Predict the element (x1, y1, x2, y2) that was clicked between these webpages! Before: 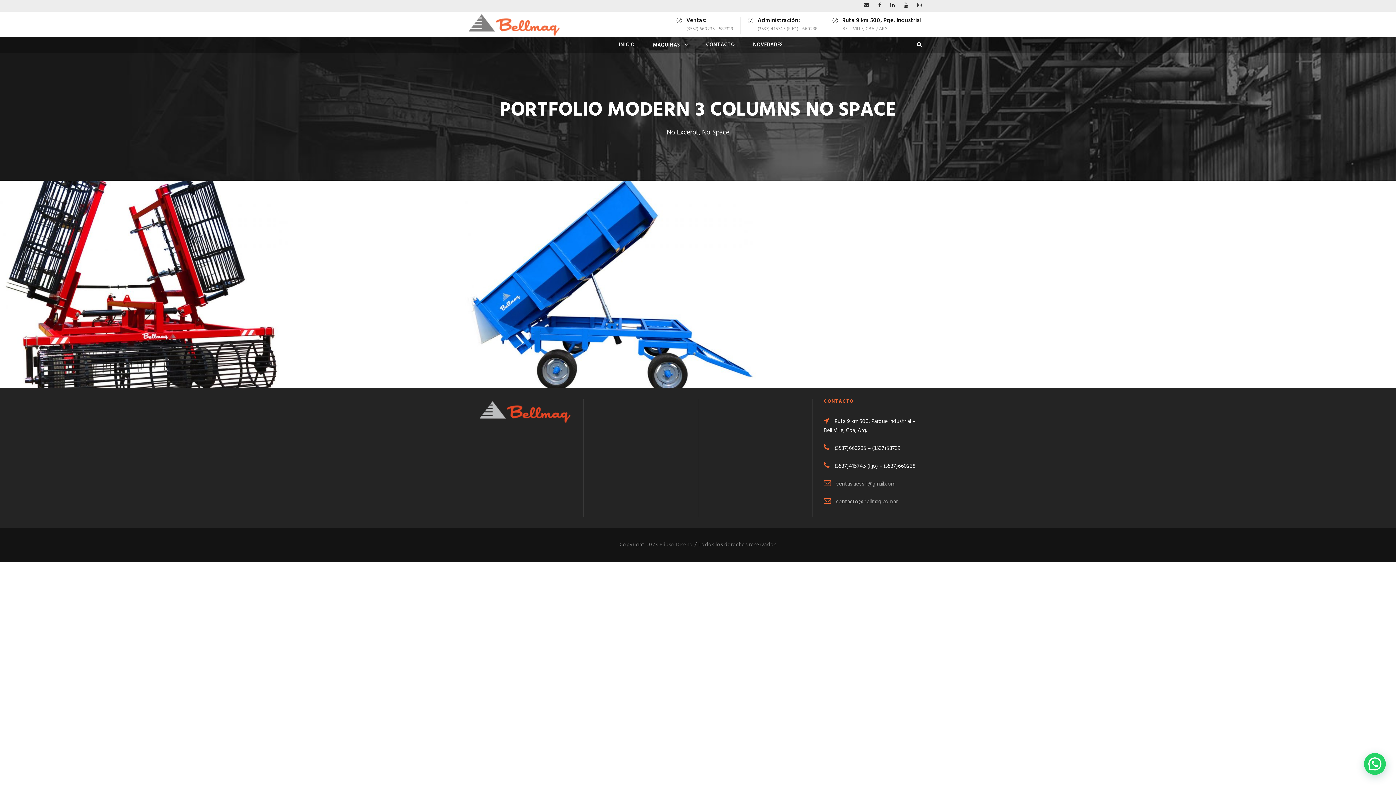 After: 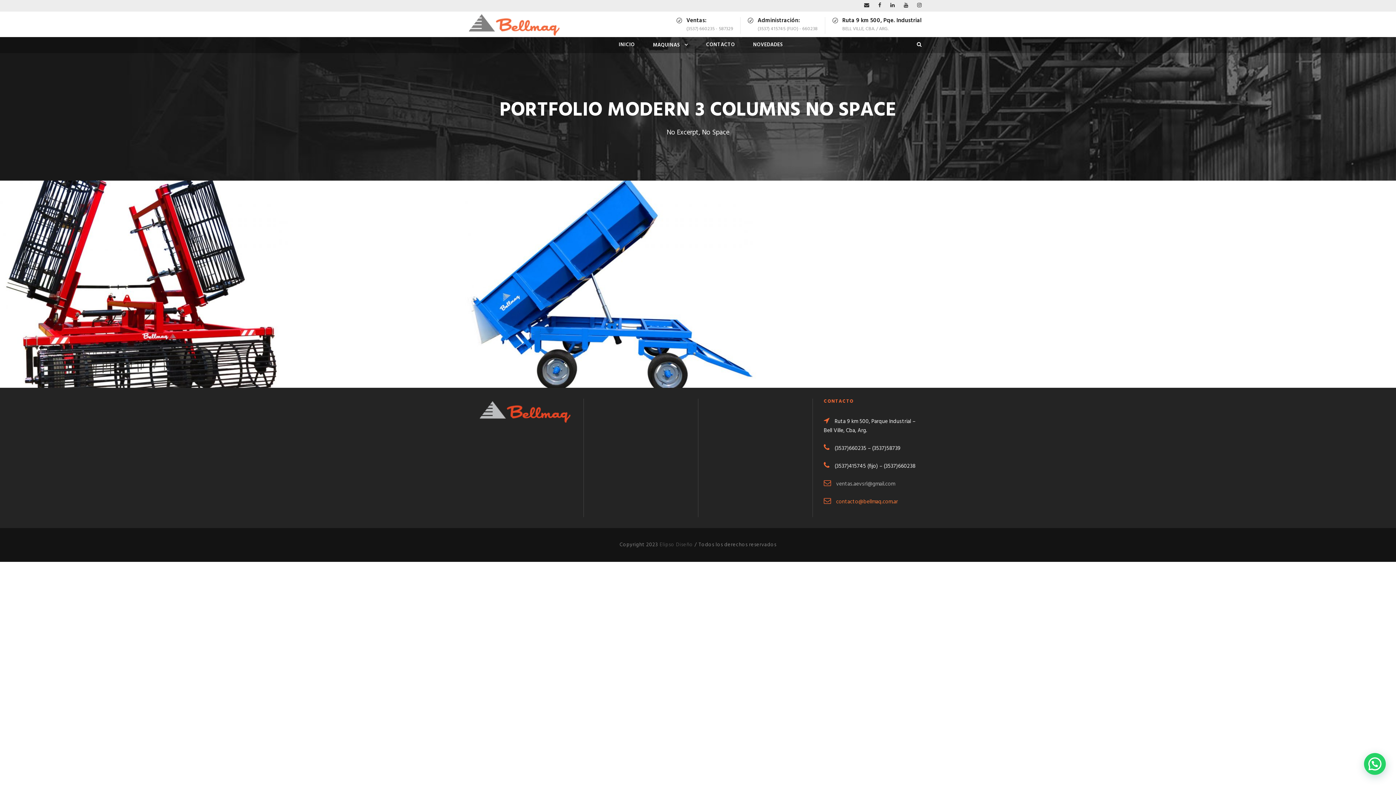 Action: bbox: (836, 497, 898, 506) label: contacto@bellmaq.com.ar